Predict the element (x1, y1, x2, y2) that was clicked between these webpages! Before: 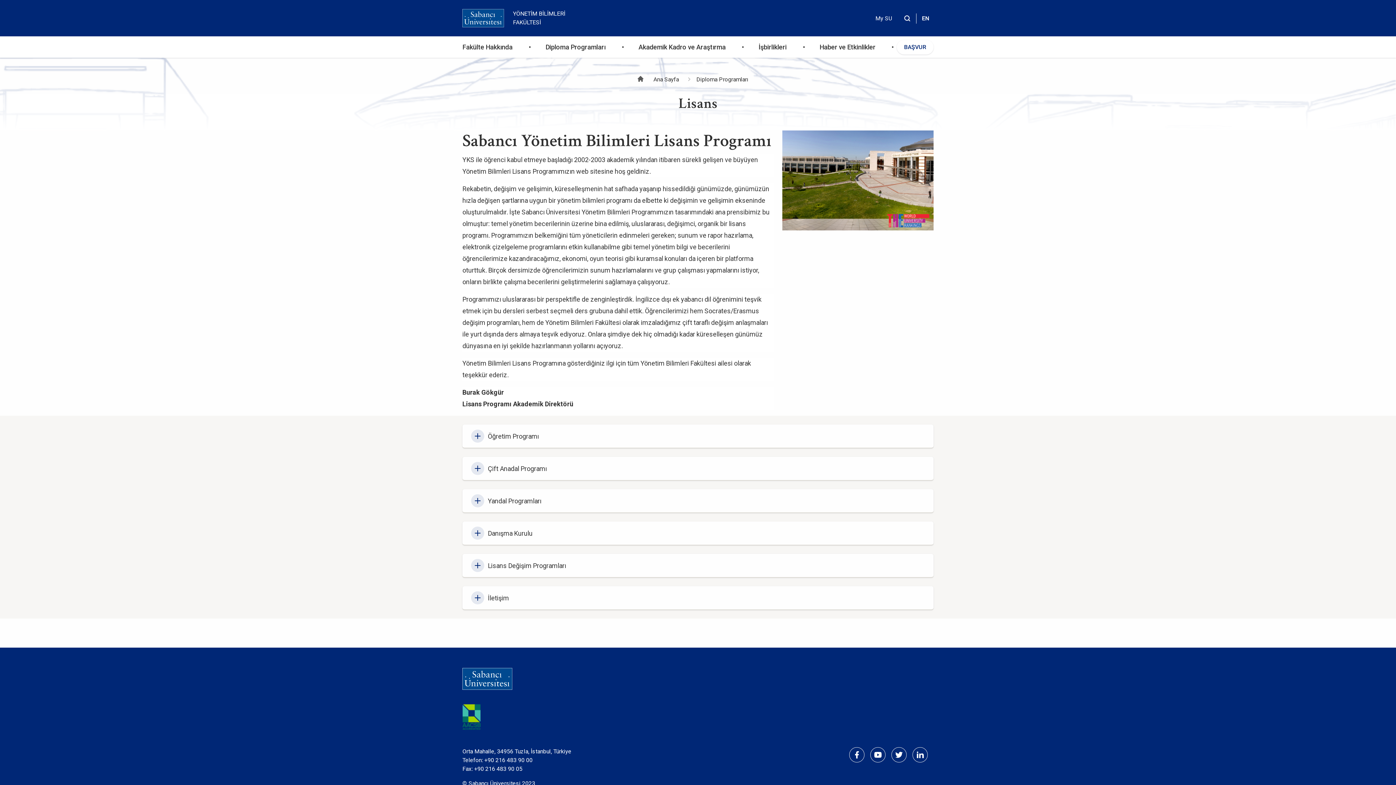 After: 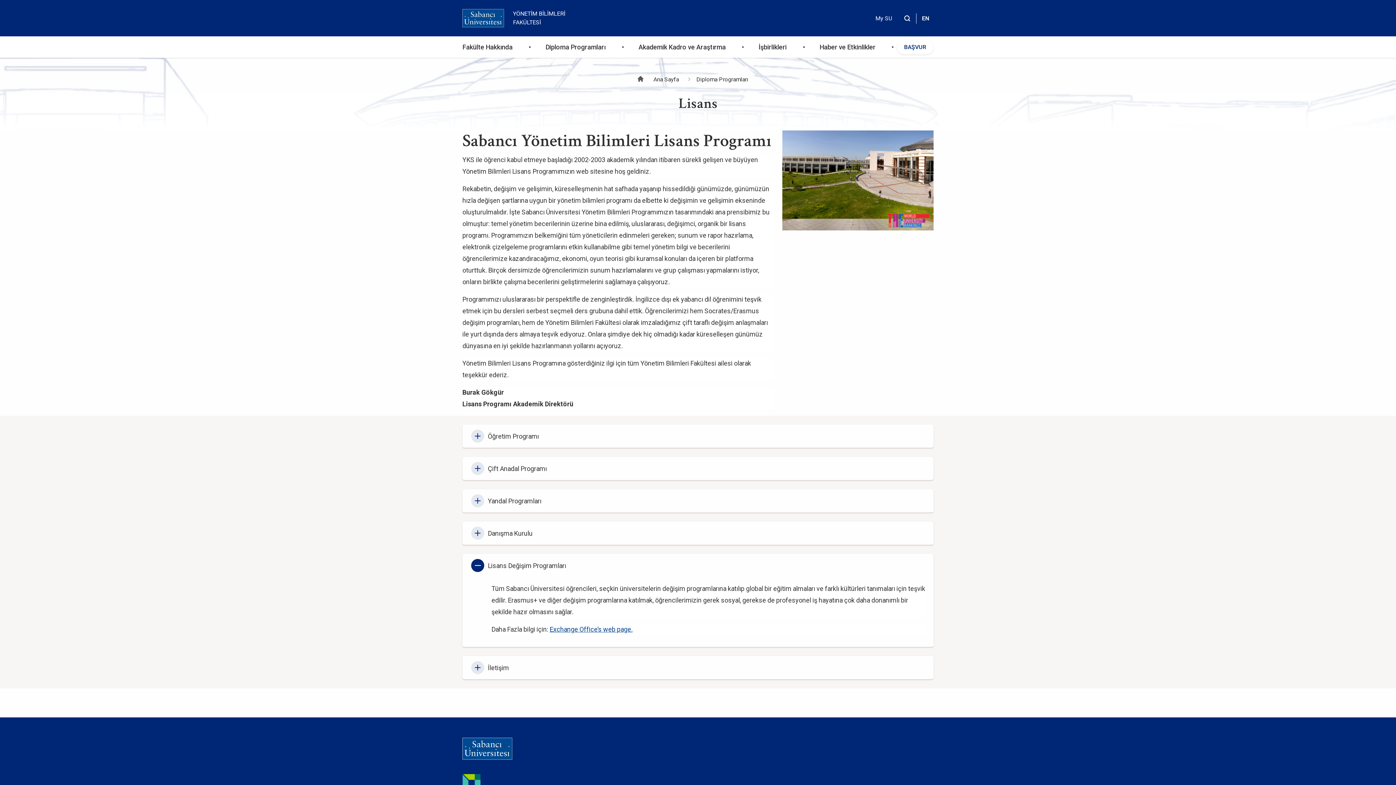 Action: label: Lisans Değişim Programları bbox: (462, 554, 933, 577)